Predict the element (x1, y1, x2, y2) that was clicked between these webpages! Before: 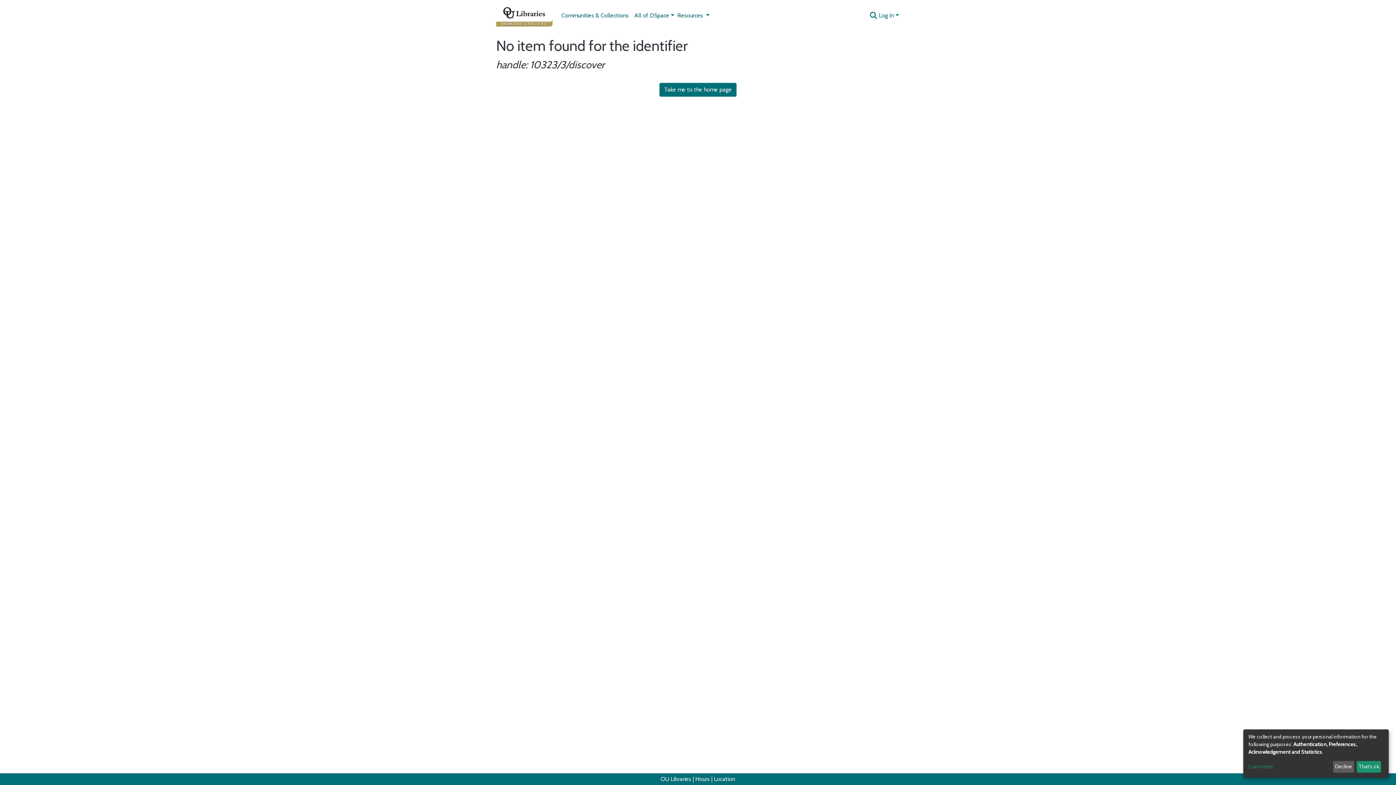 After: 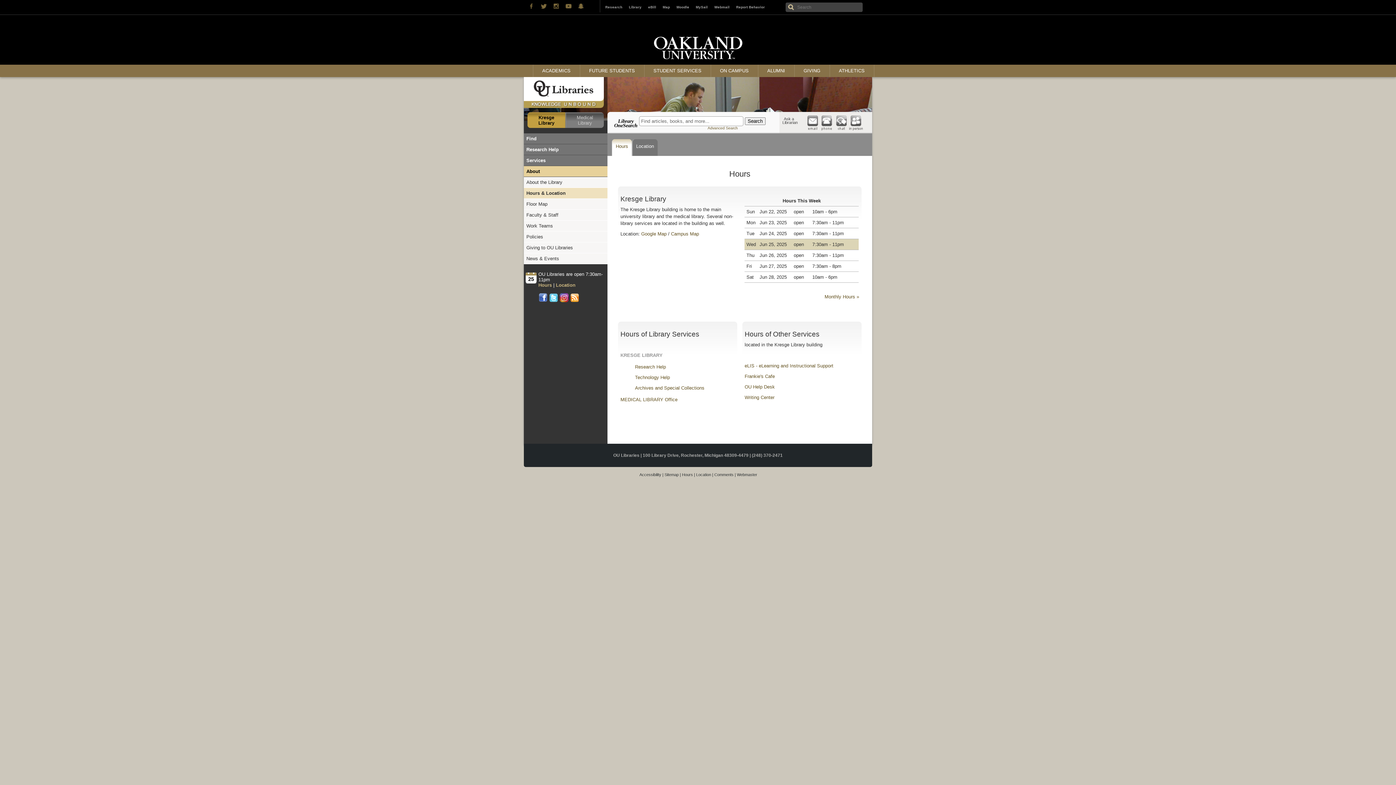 Action: bbox: (695, 776, 710, 782) label: Hours